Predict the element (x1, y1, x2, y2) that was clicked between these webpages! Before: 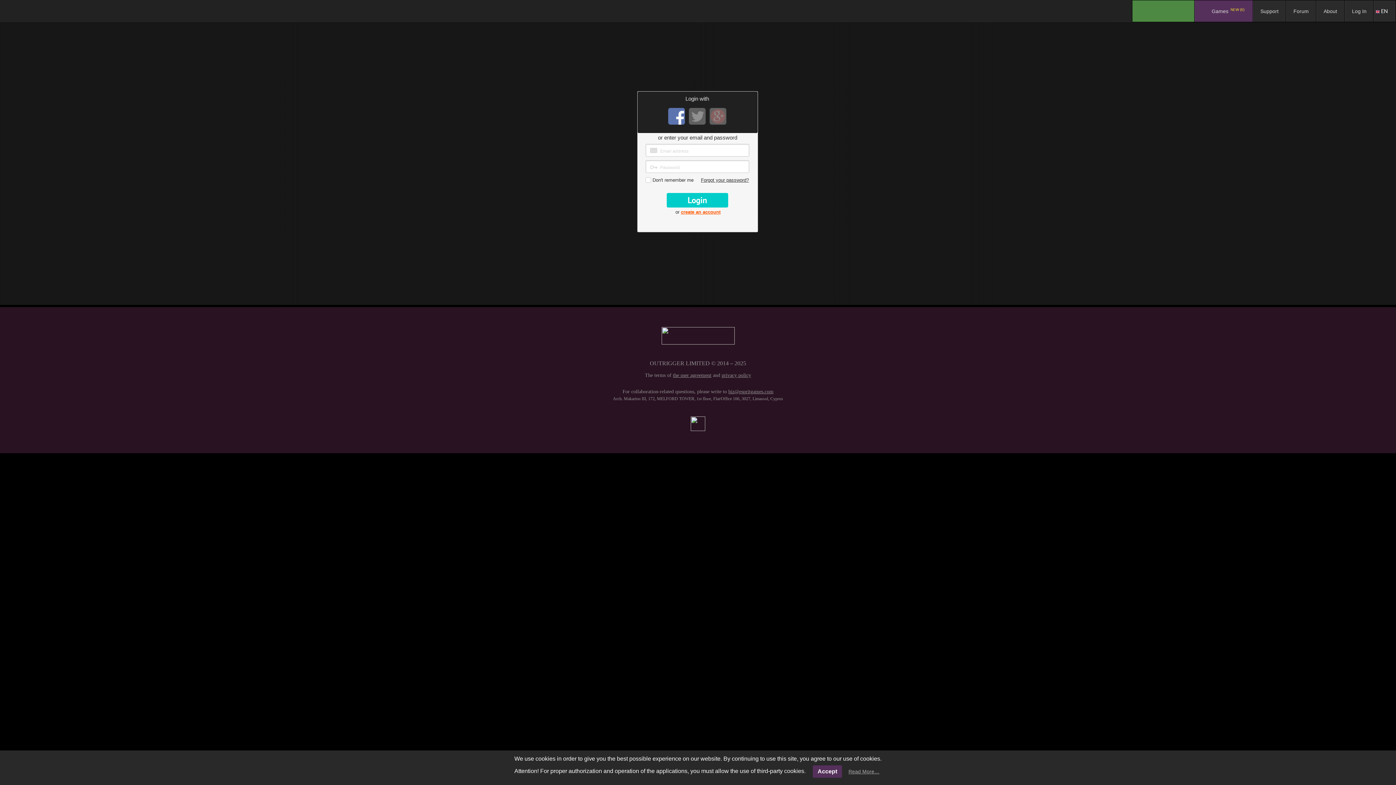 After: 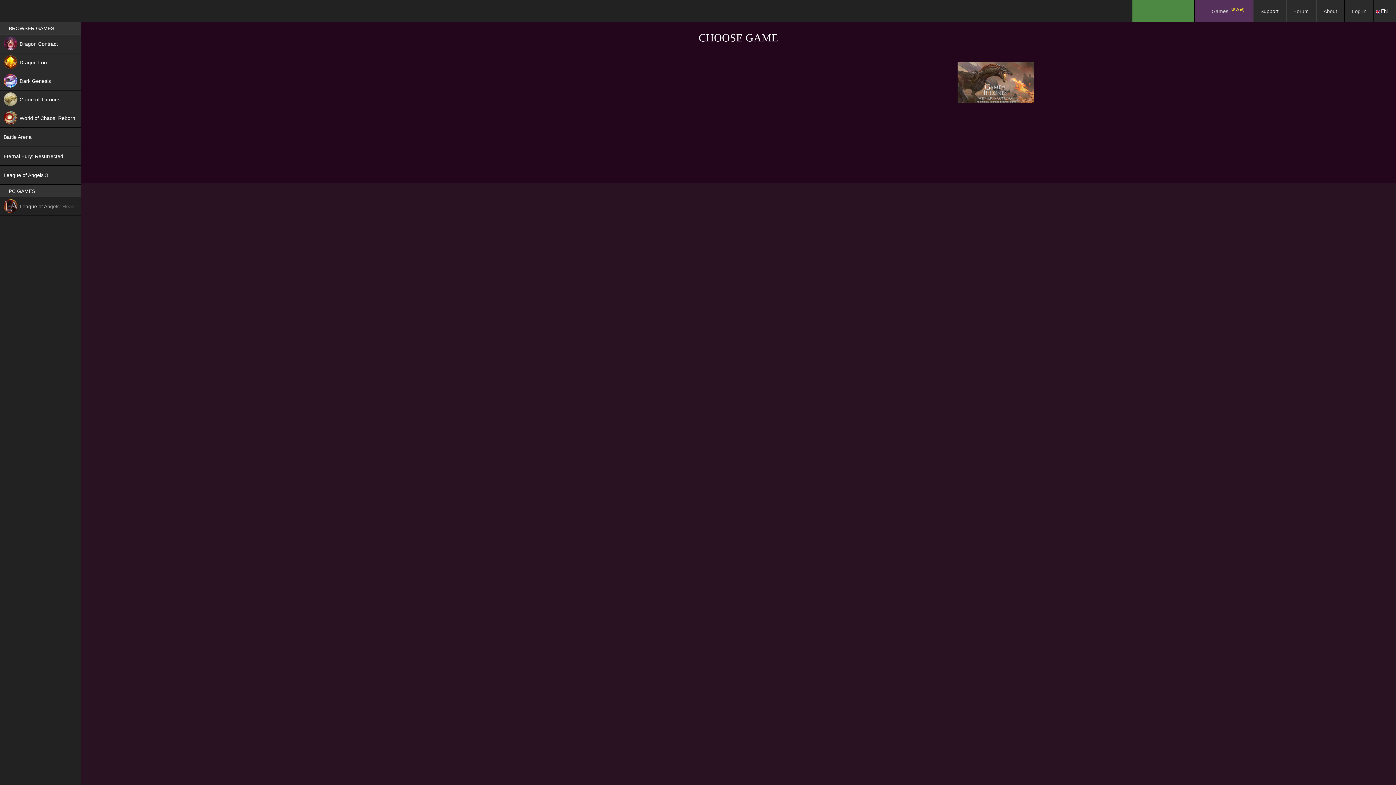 Action: bbox: (1253, 0, 1286, 21) label: Support